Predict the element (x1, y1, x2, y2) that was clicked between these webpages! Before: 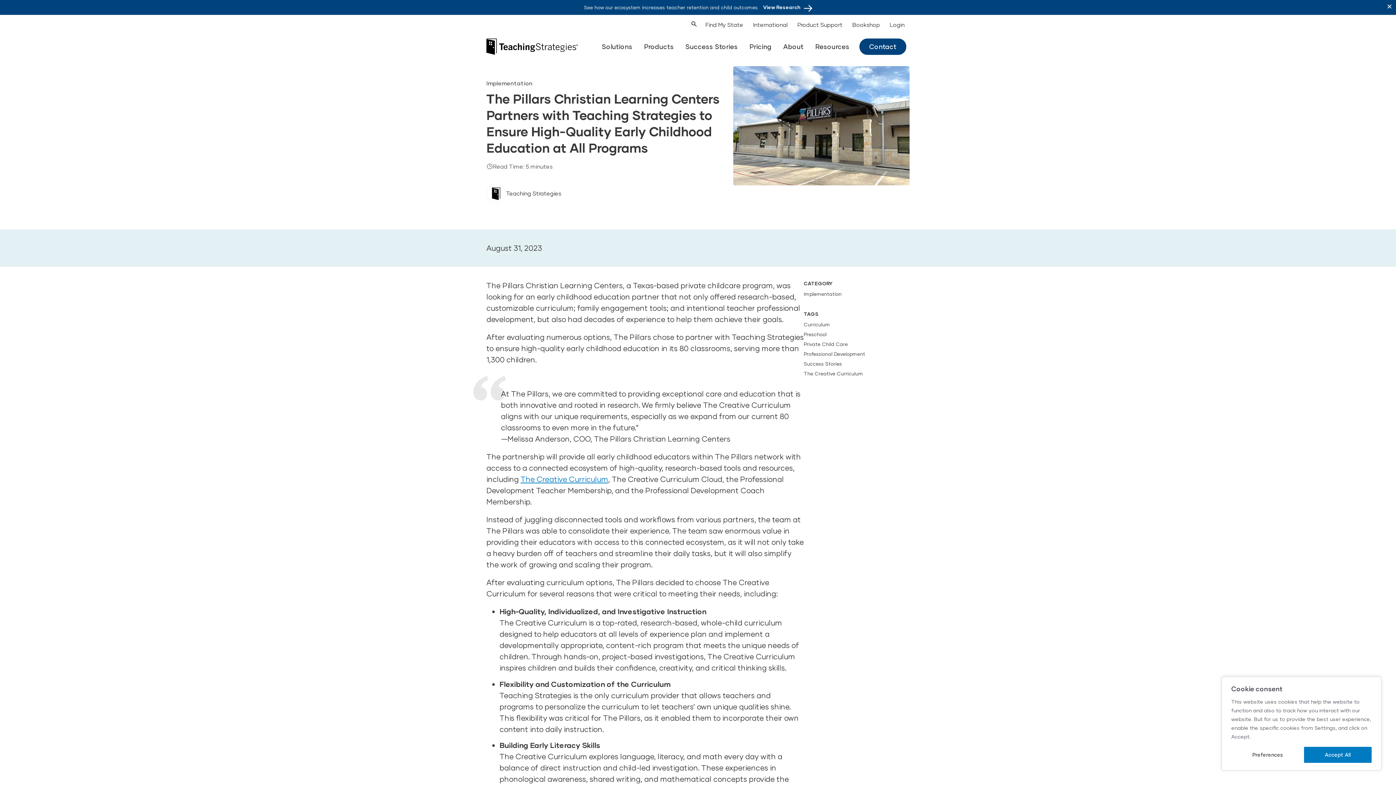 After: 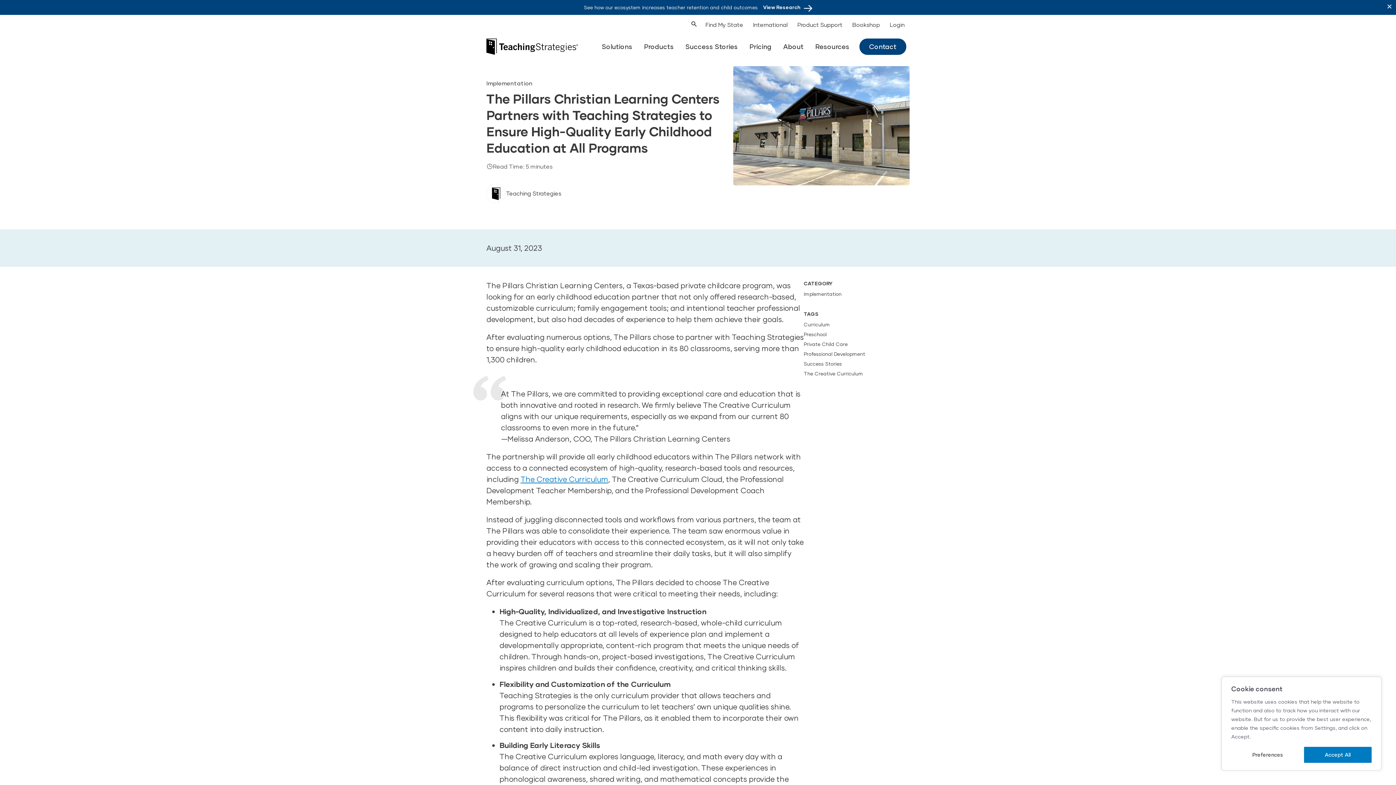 Action: label: connected ecosystem bbox: (645, 537, 724, 546)